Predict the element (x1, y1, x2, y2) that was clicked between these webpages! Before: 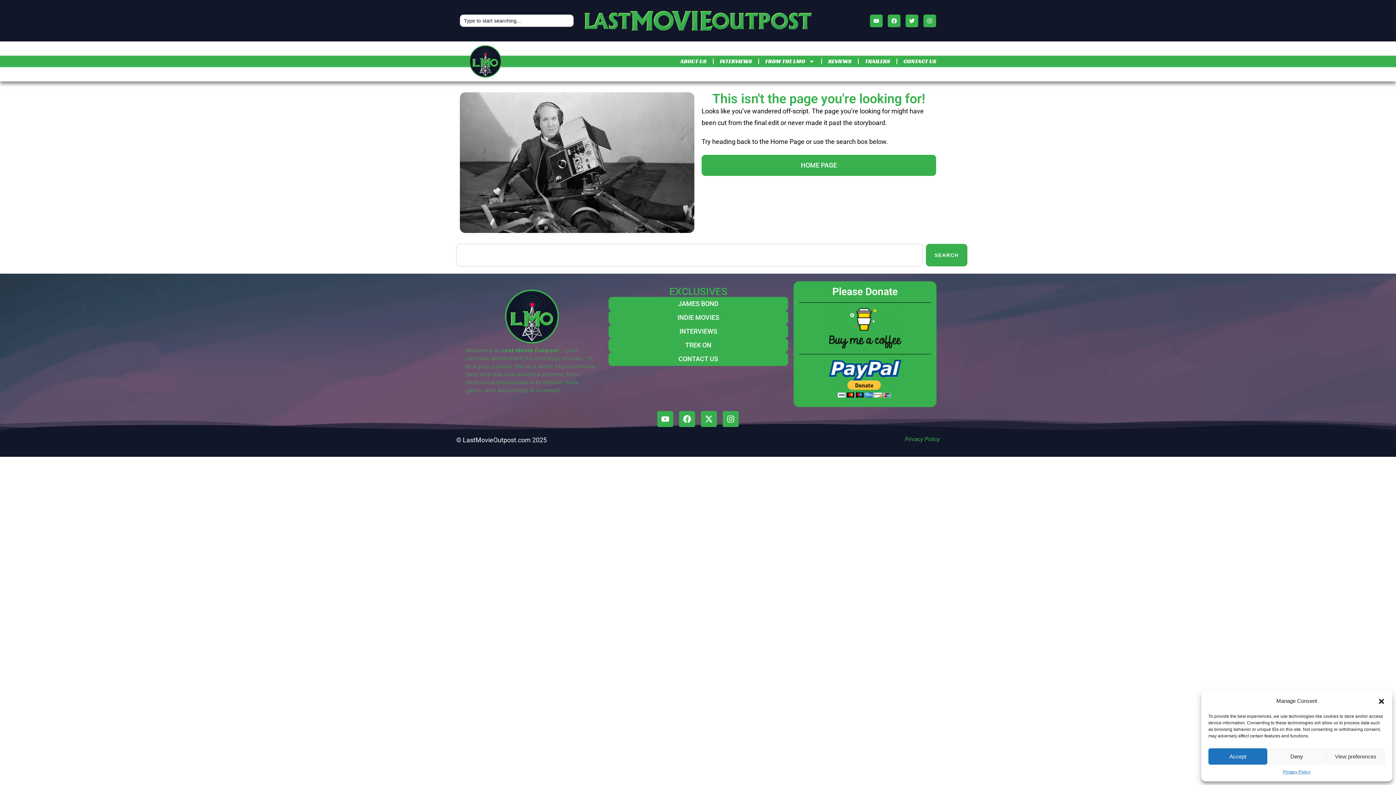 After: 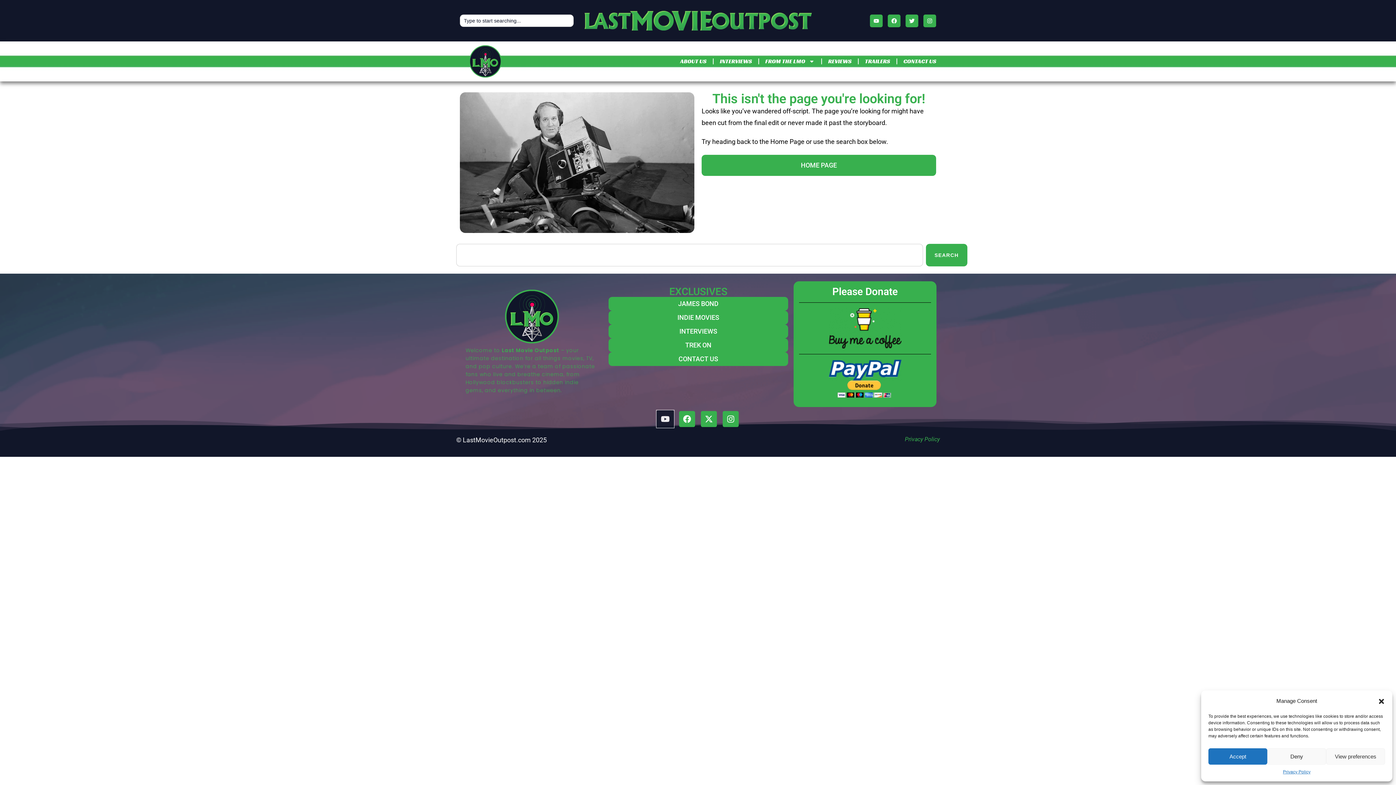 Action: bbox: (657, 411, 673, 427) label: Youtube